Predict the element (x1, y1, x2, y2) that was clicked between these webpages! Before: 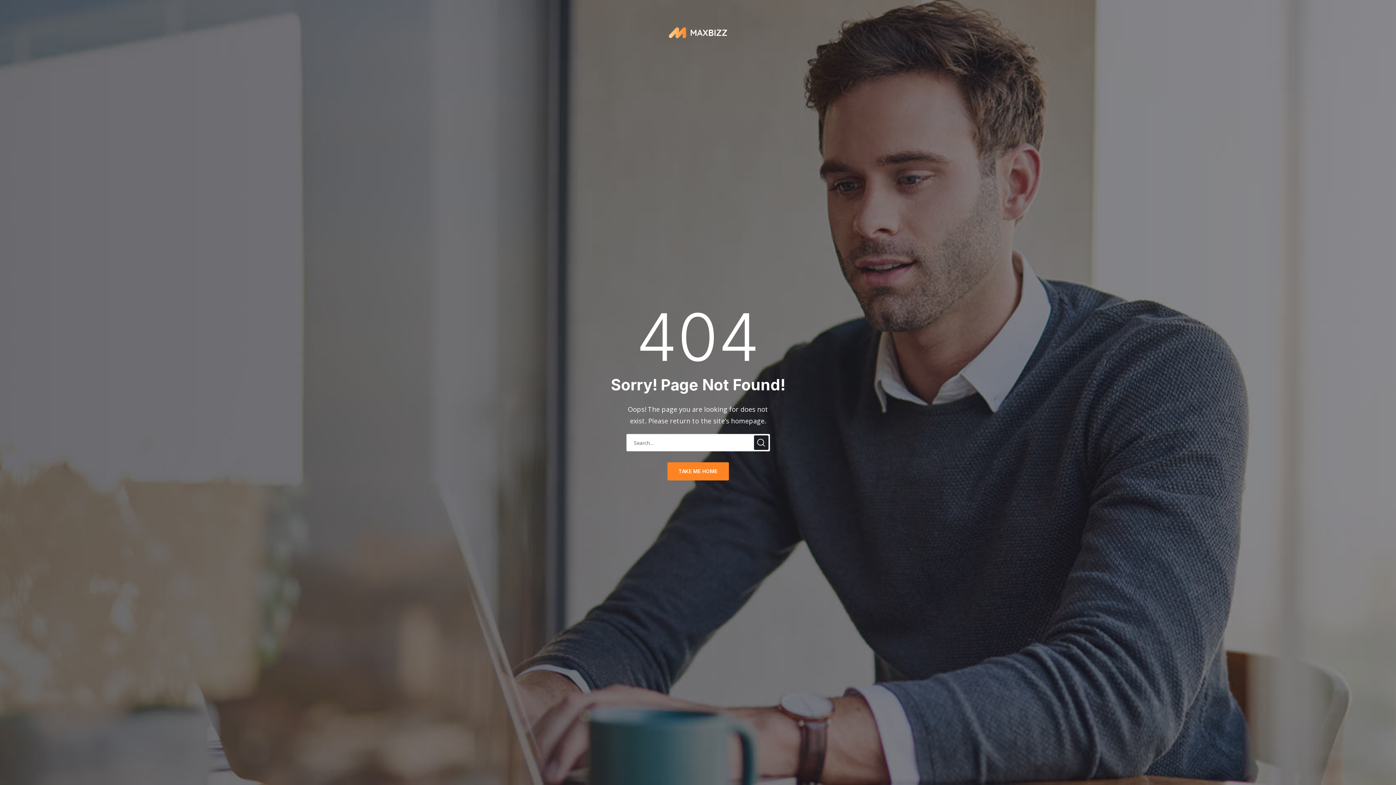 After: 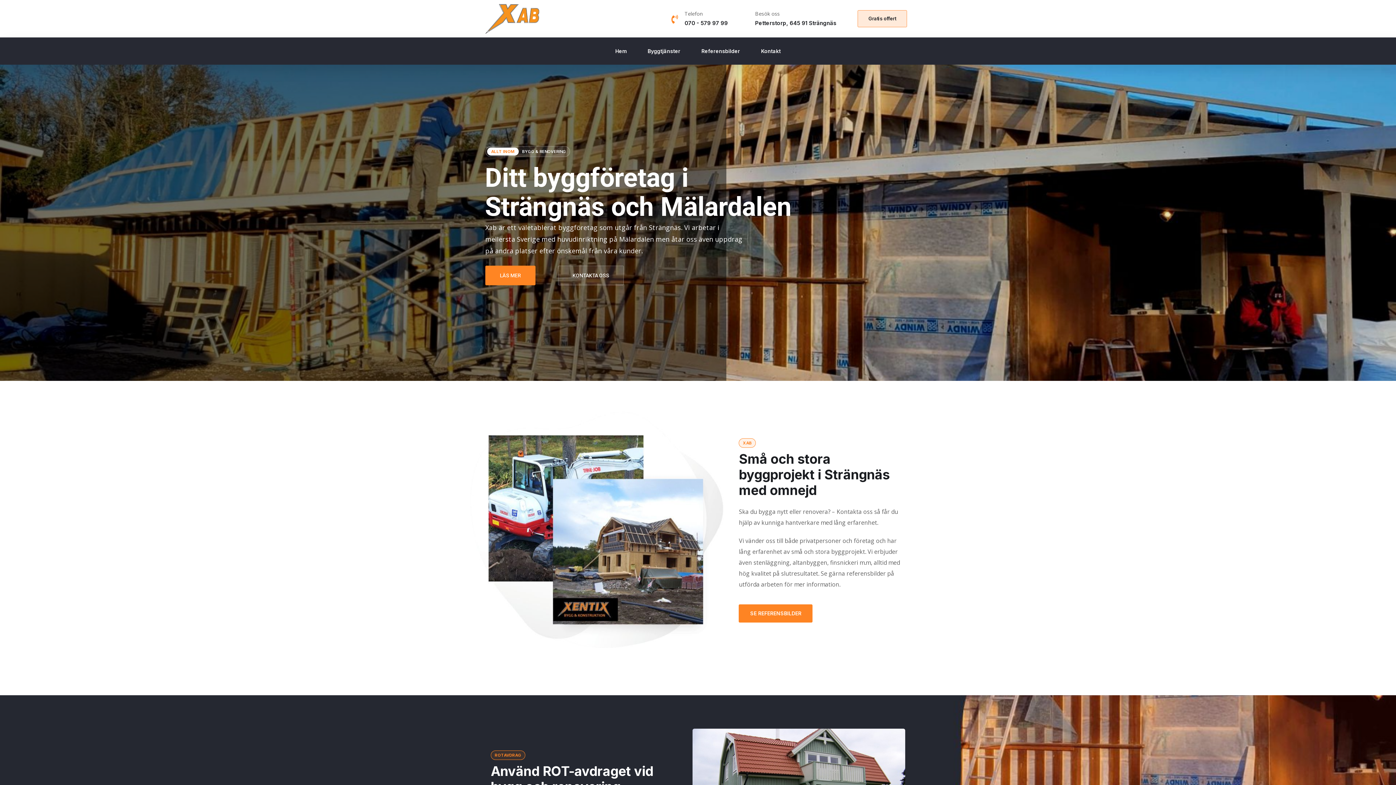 Action: bbox: (667, 462, 728, 480) label: TAKE ME HOME